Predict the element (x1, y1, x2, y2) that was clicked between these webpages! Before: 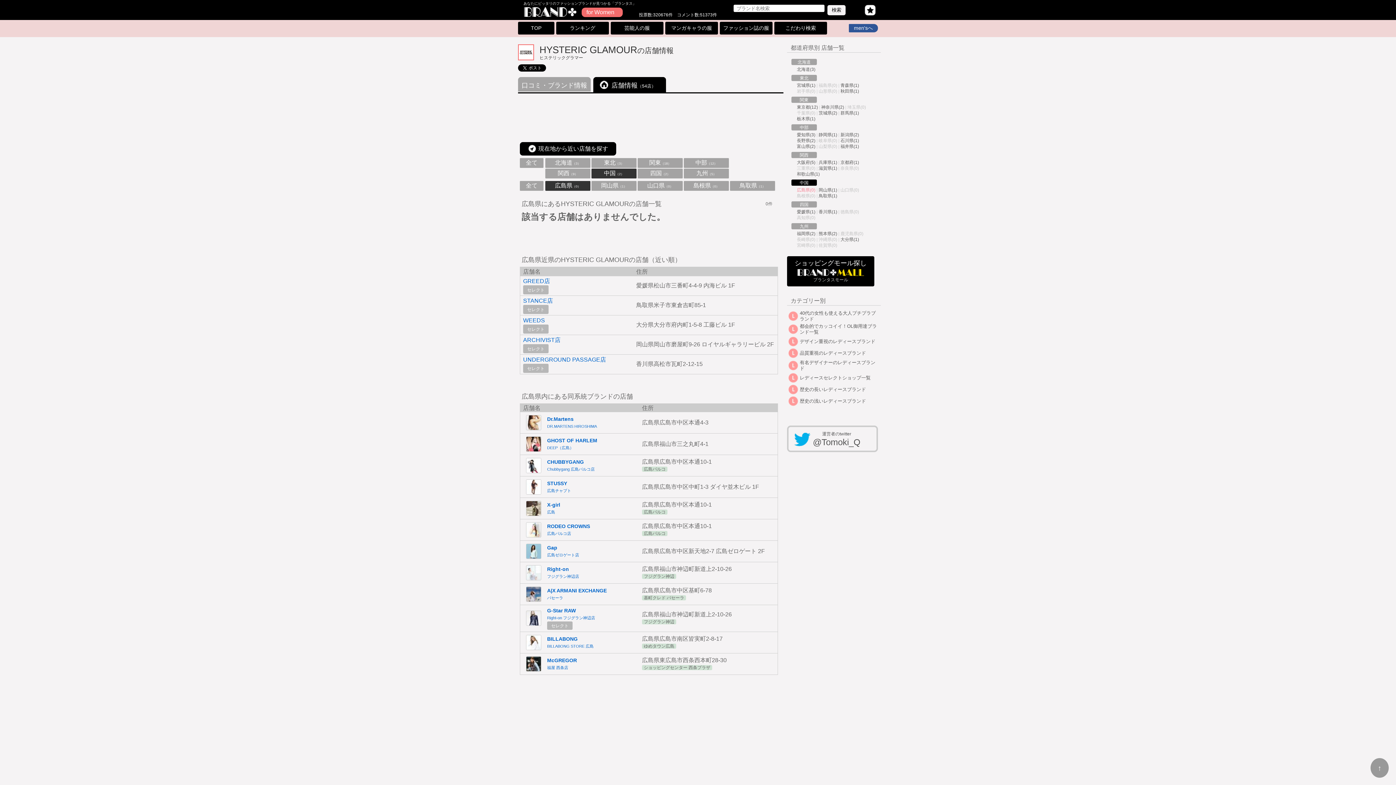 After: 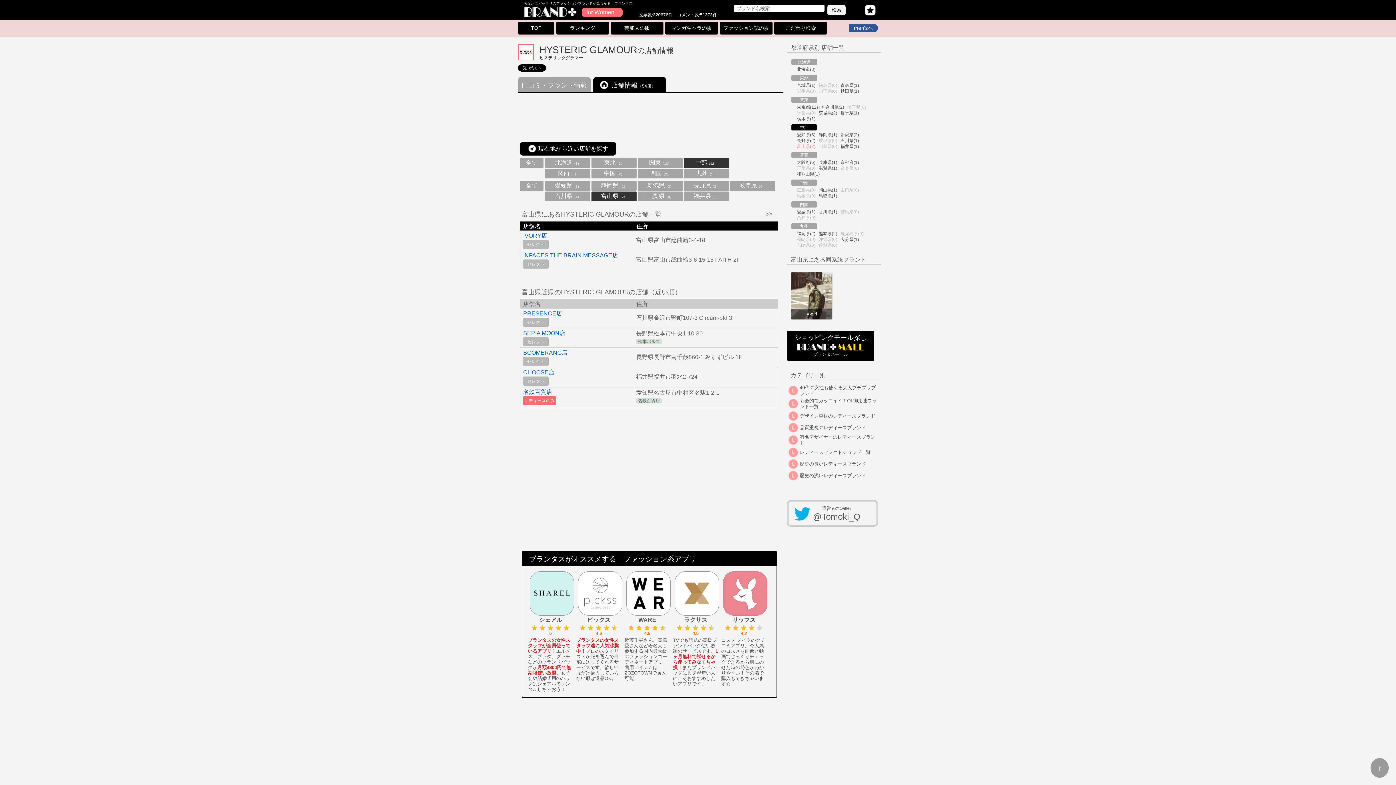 Action: label: 富山県(2) bbox: (797, 144, 815, 149)